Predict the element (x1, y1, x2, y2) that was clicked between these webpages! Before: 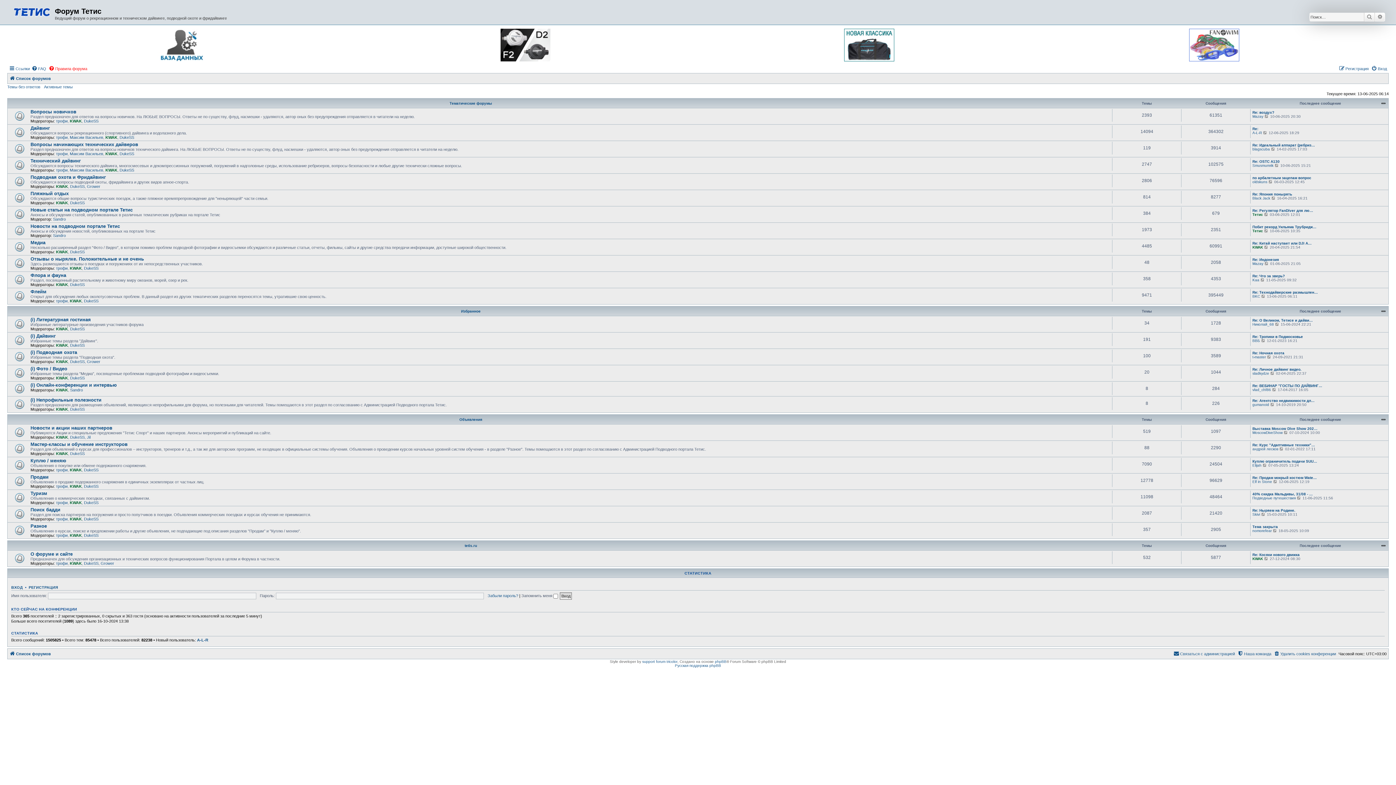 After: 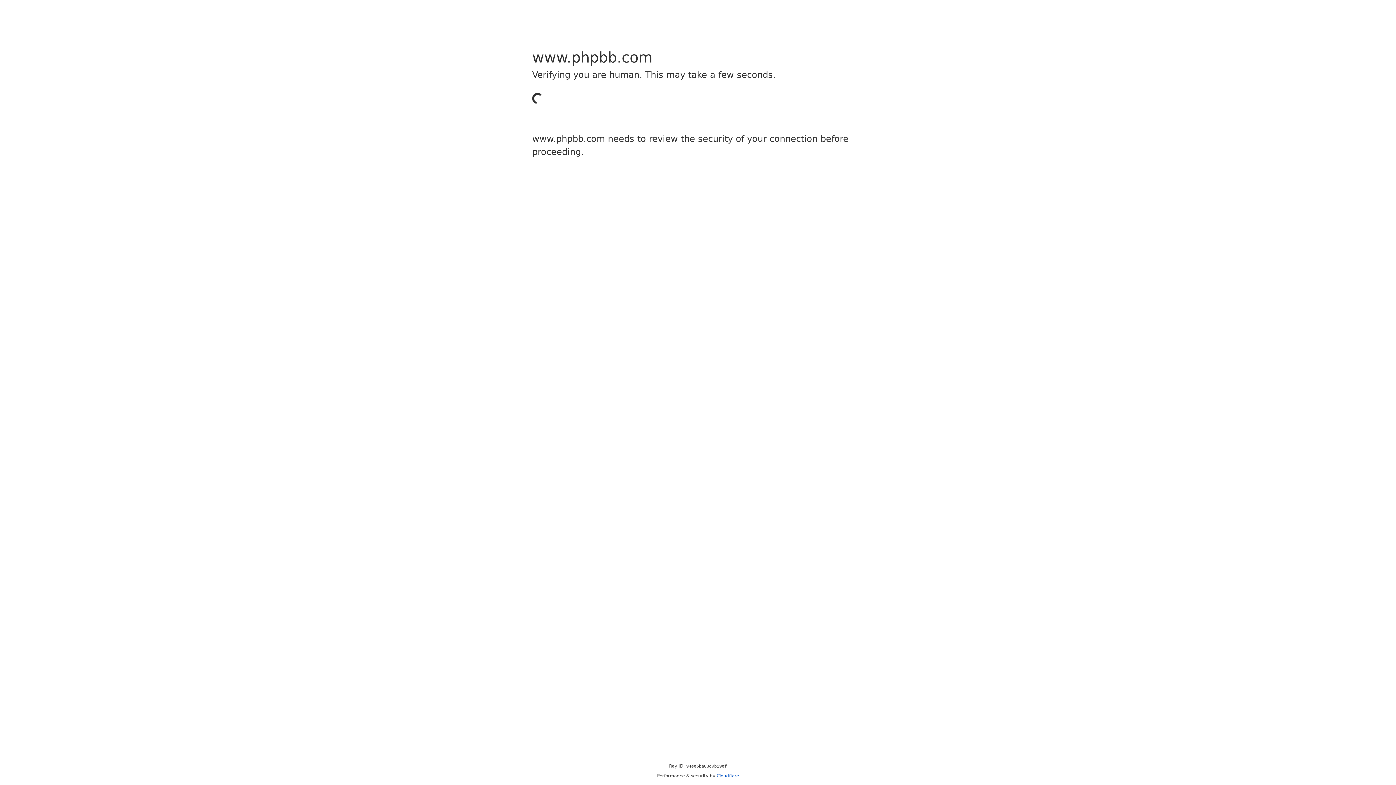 Action: label: phpBB bbox: (715, 659, 726, 663)